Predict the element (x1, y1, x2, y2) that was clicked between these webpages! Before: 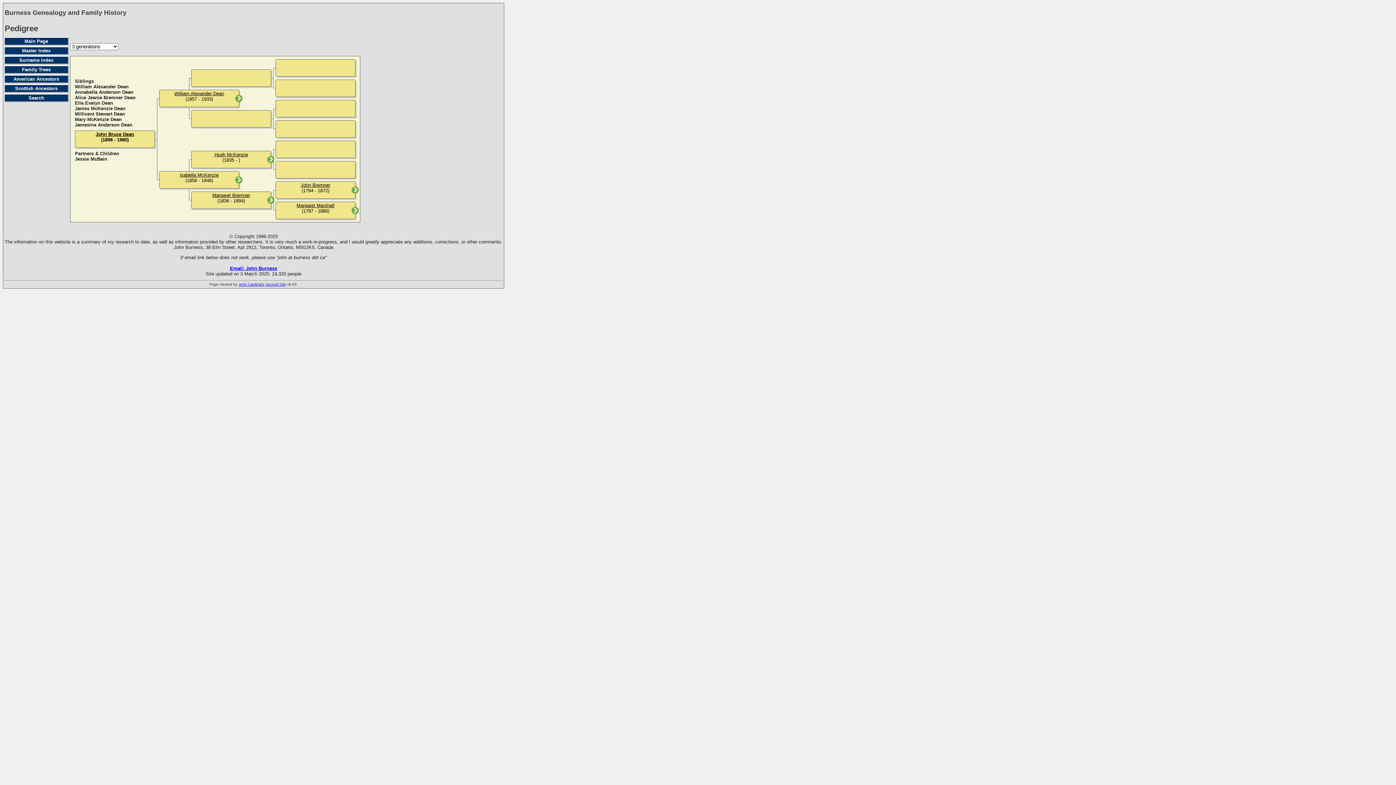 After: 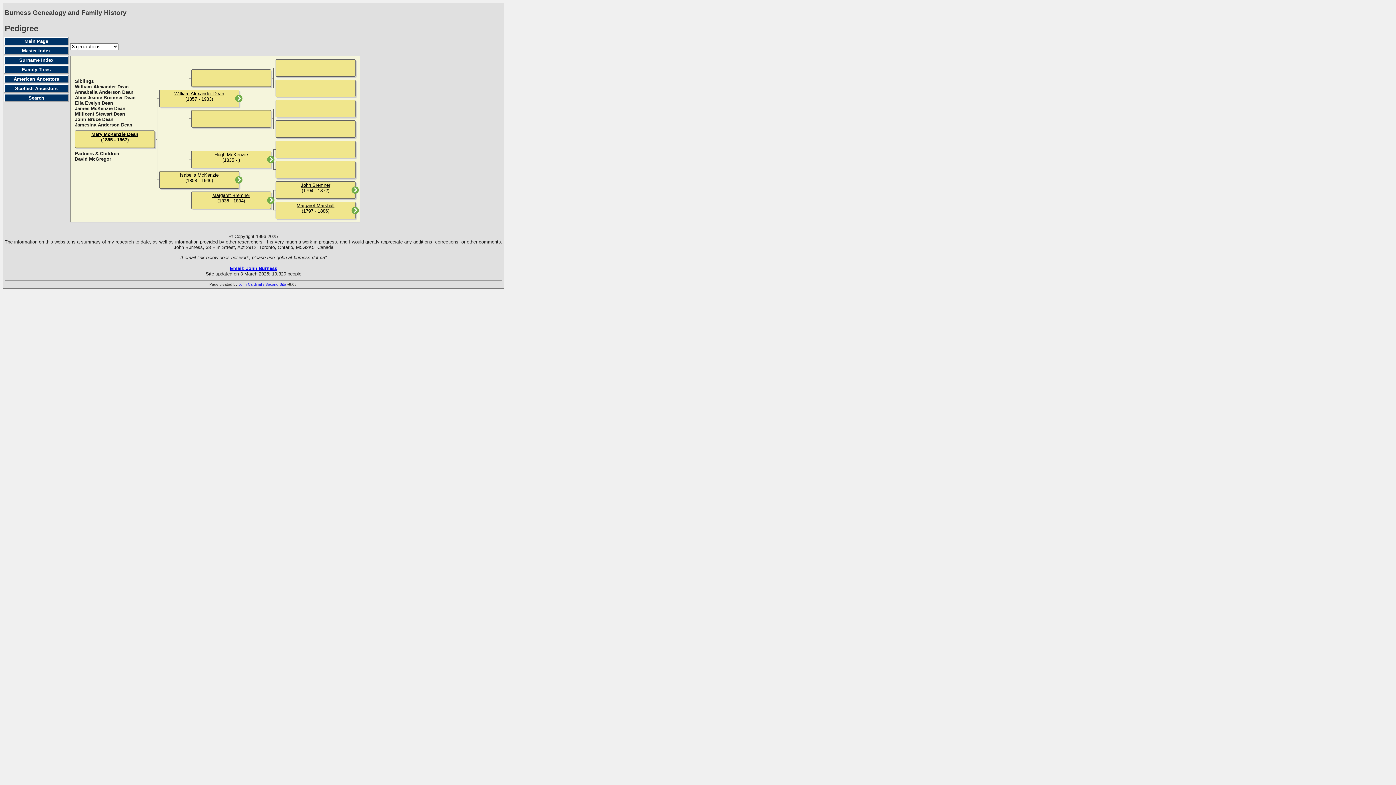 Action: bbox: (74, 116, 121, 122) label: Mary McKenzie Dean